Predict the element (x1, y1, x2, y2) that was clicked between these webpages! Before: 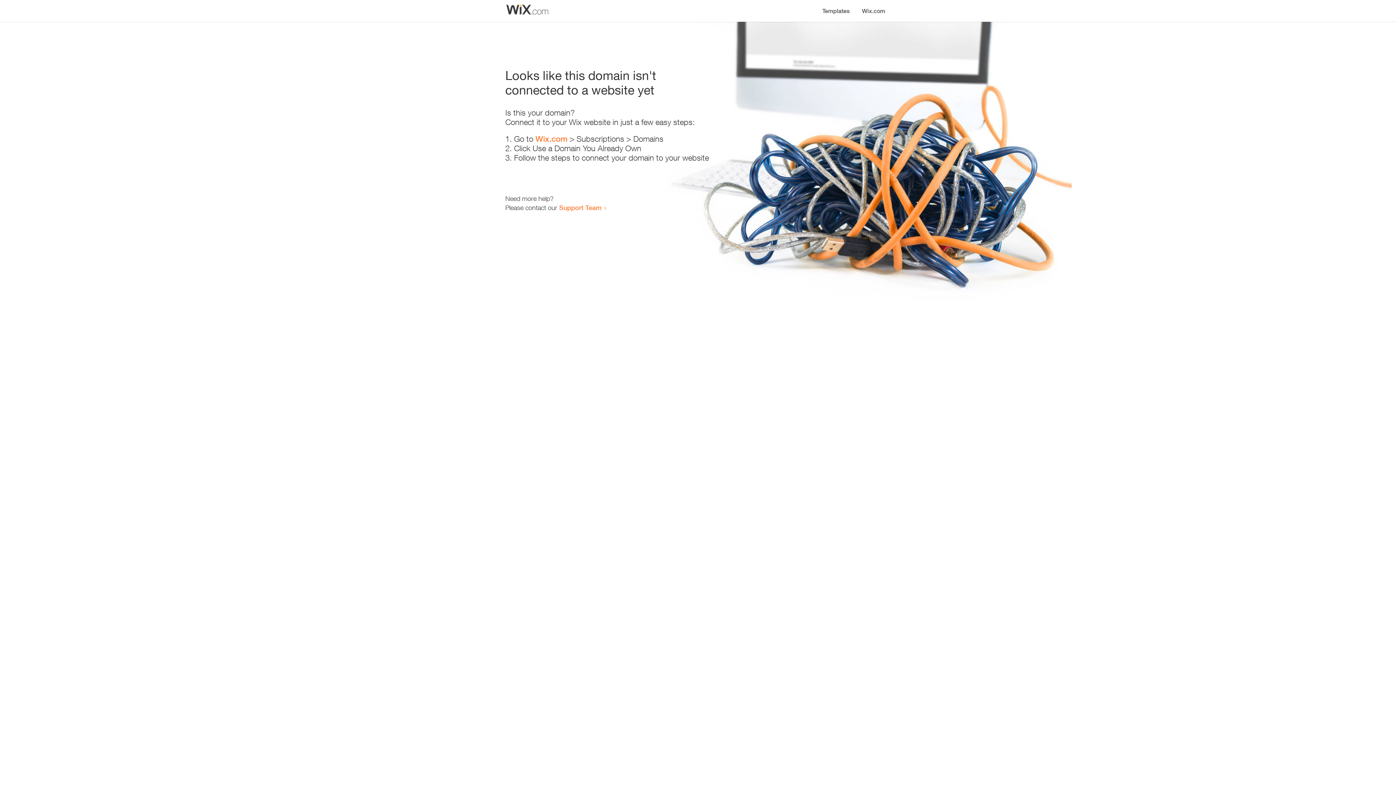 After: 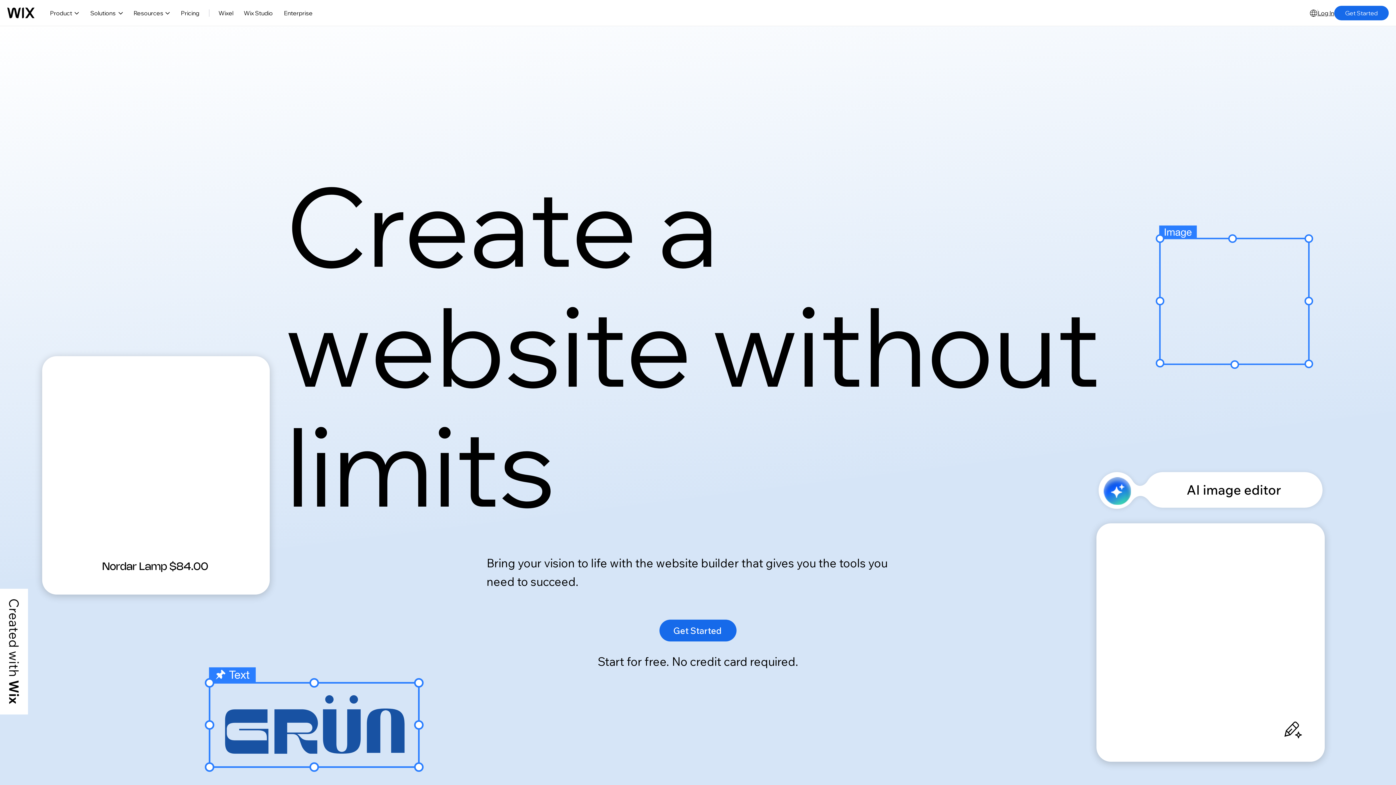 Action: label: Wix.com bbox: (856, 0, 890, 14)